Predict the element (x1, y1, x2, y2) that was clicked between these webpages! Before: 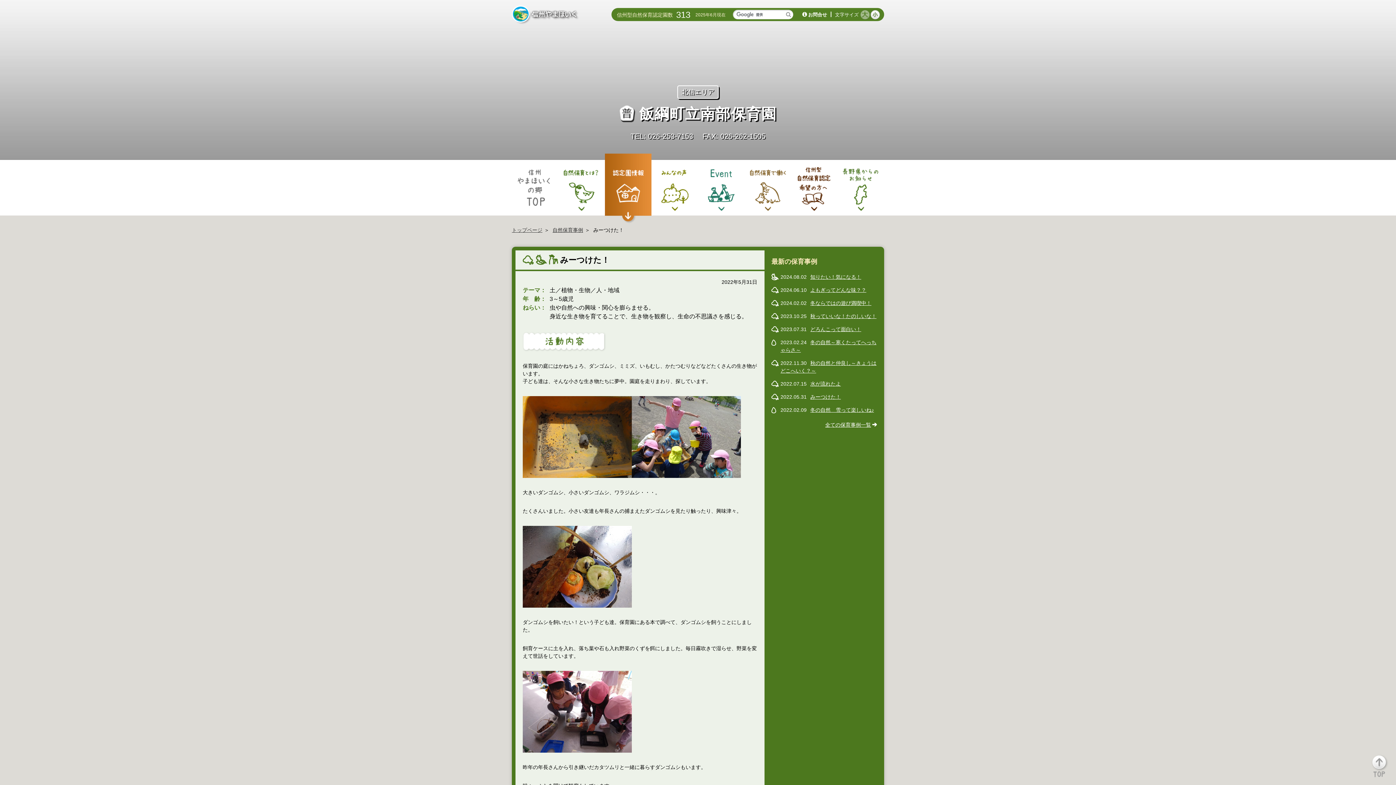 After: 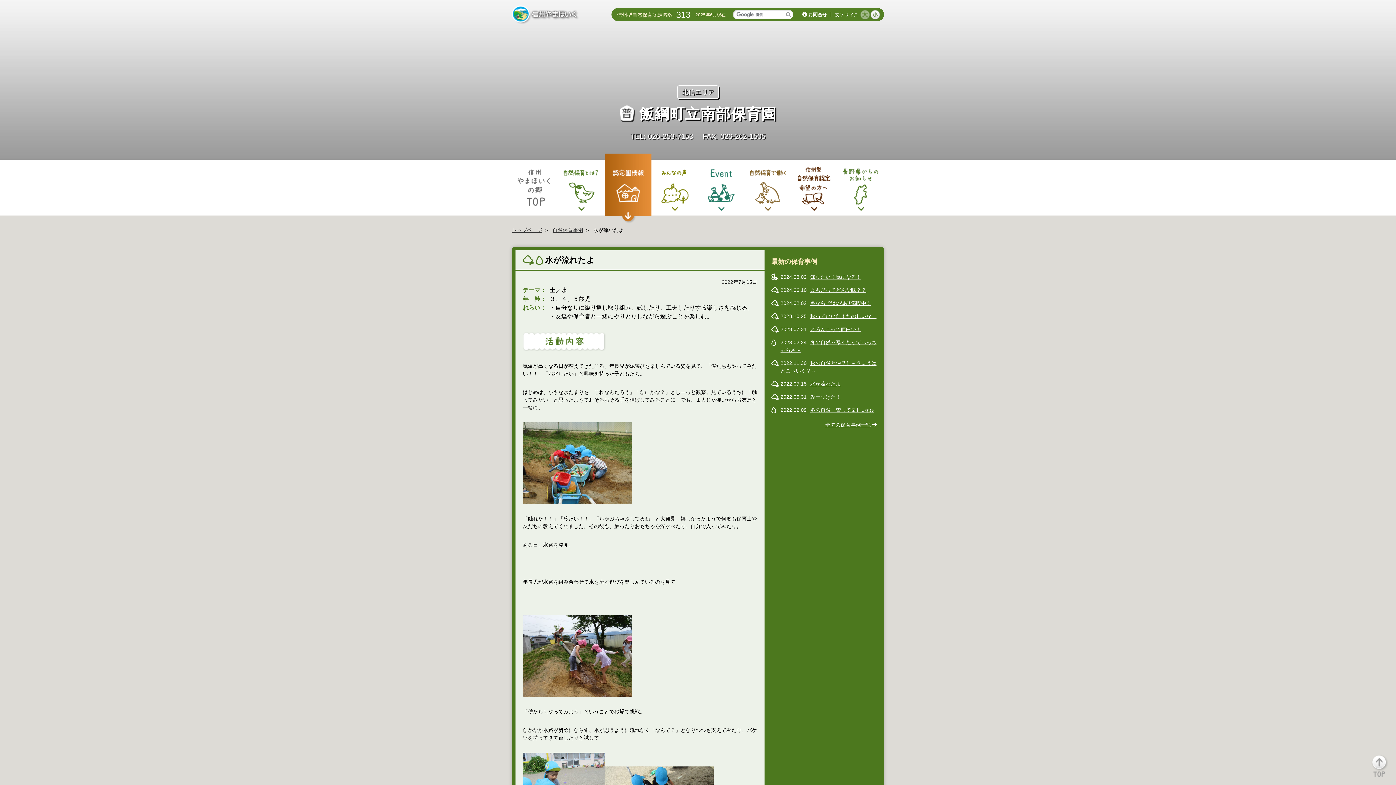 Action: bbox: (810, 381, 841, 386) label: 水が流れたよ